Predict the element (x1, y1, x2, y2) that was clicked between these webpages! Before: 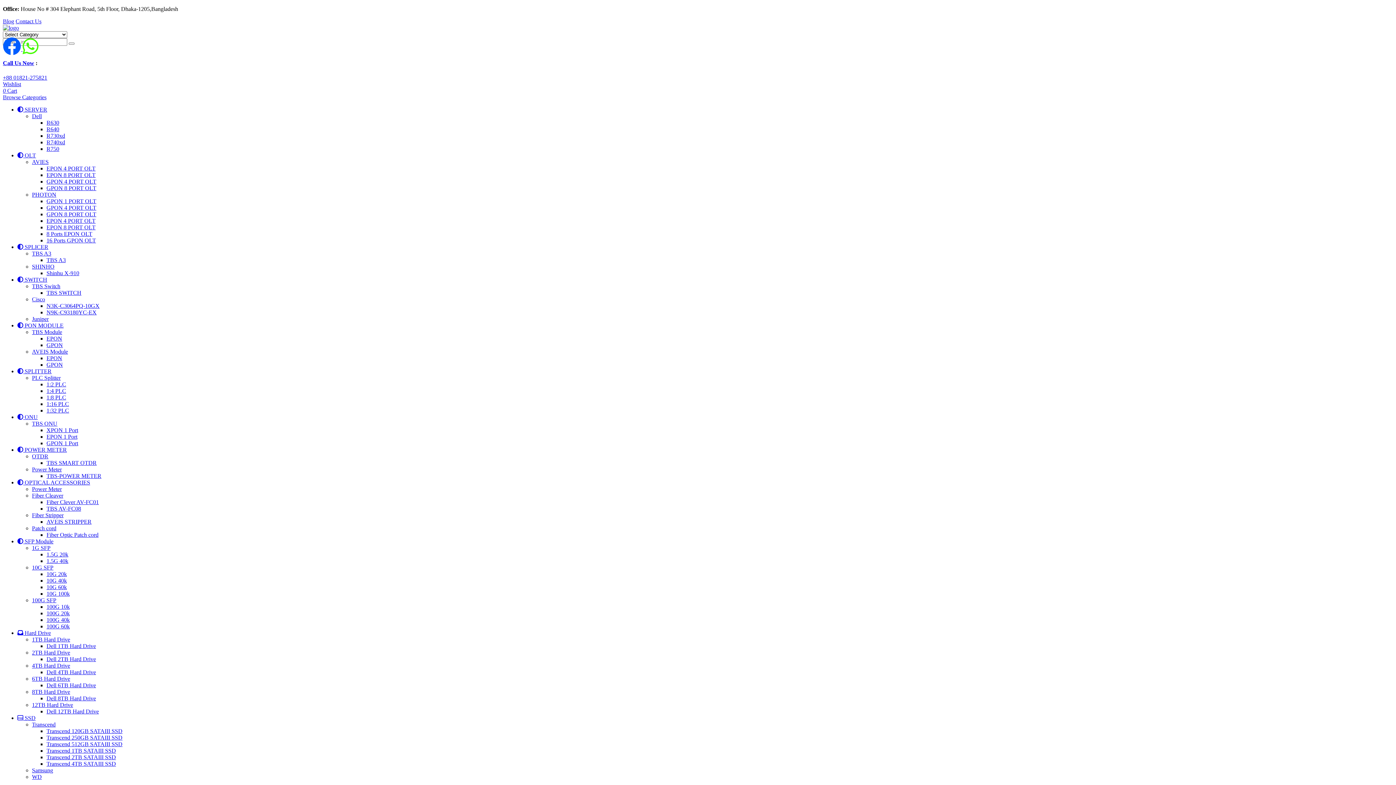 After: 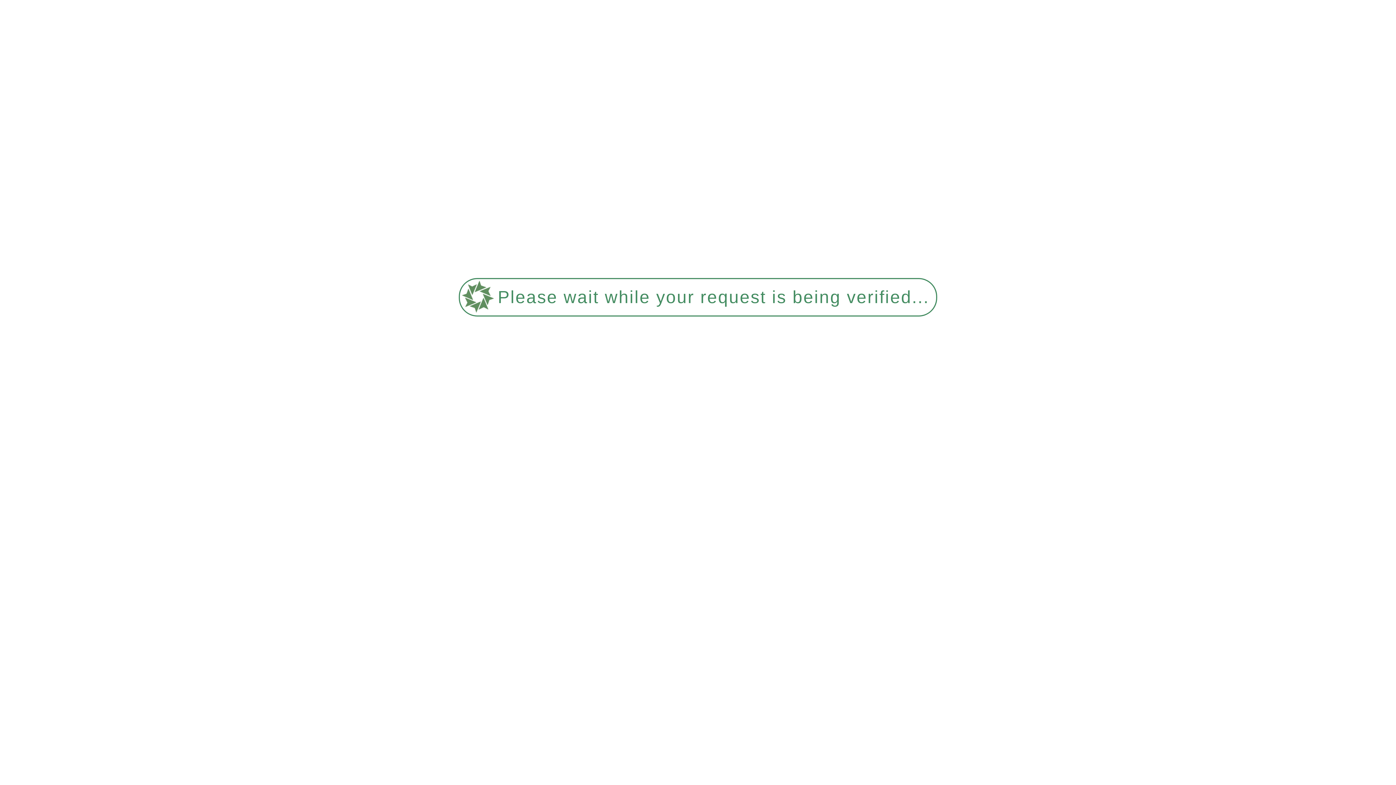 Action: label: 12TB Hard Drive bbox: (32, 702, 73, 708)